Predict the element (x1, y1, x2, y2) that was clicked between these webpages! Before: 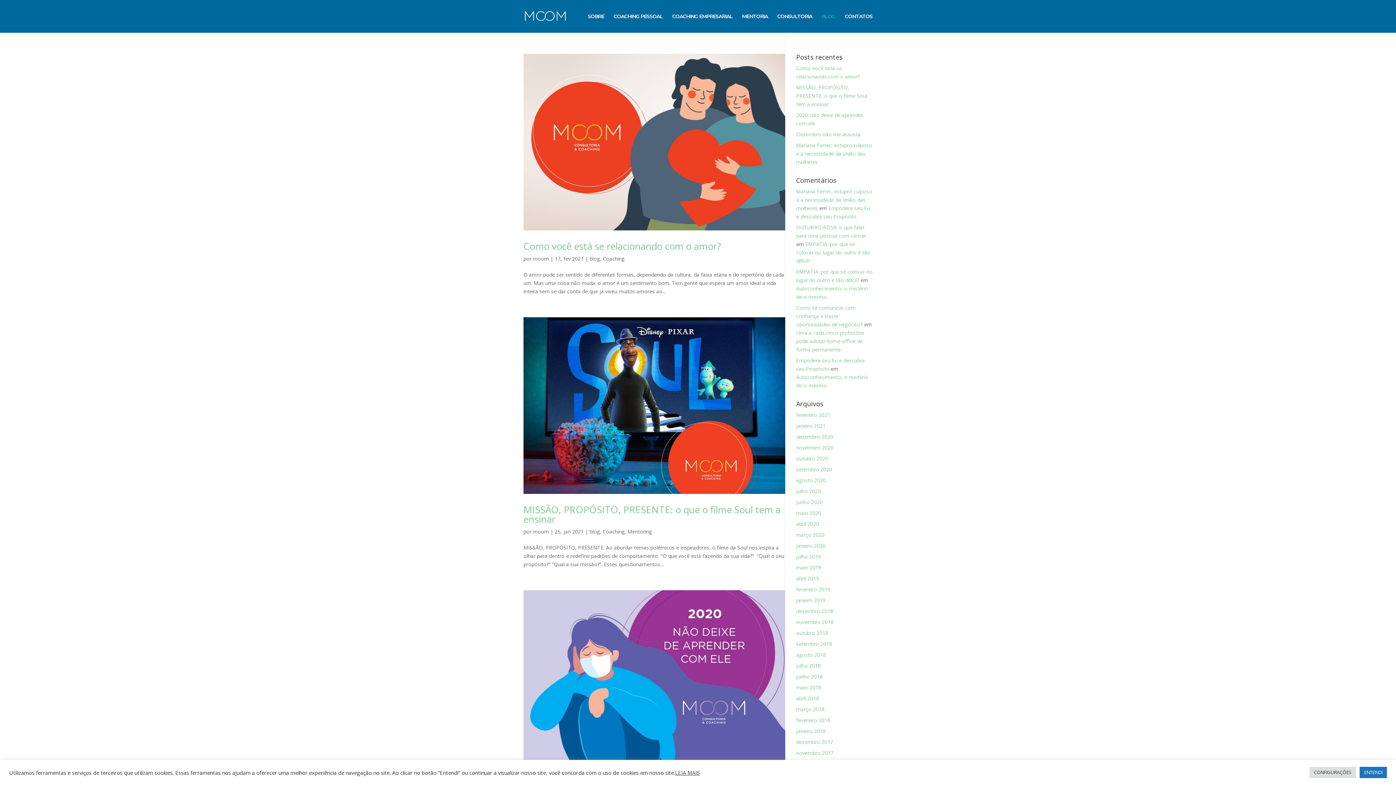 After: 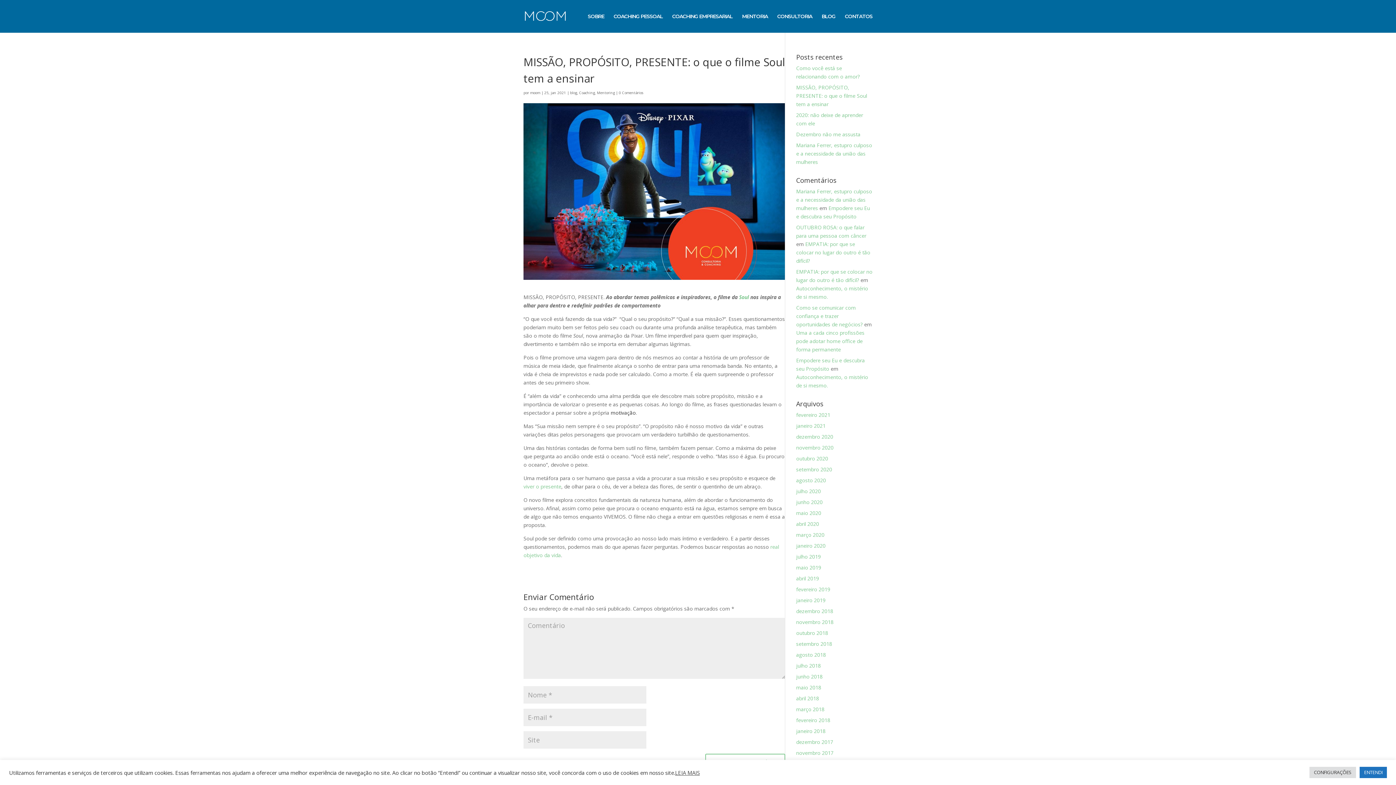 Action: label: MISSÃO, PROPÓSITO, PRESENTE: o que o filme Soul tem a ensinar bbox: (523, 503, 780, 525)